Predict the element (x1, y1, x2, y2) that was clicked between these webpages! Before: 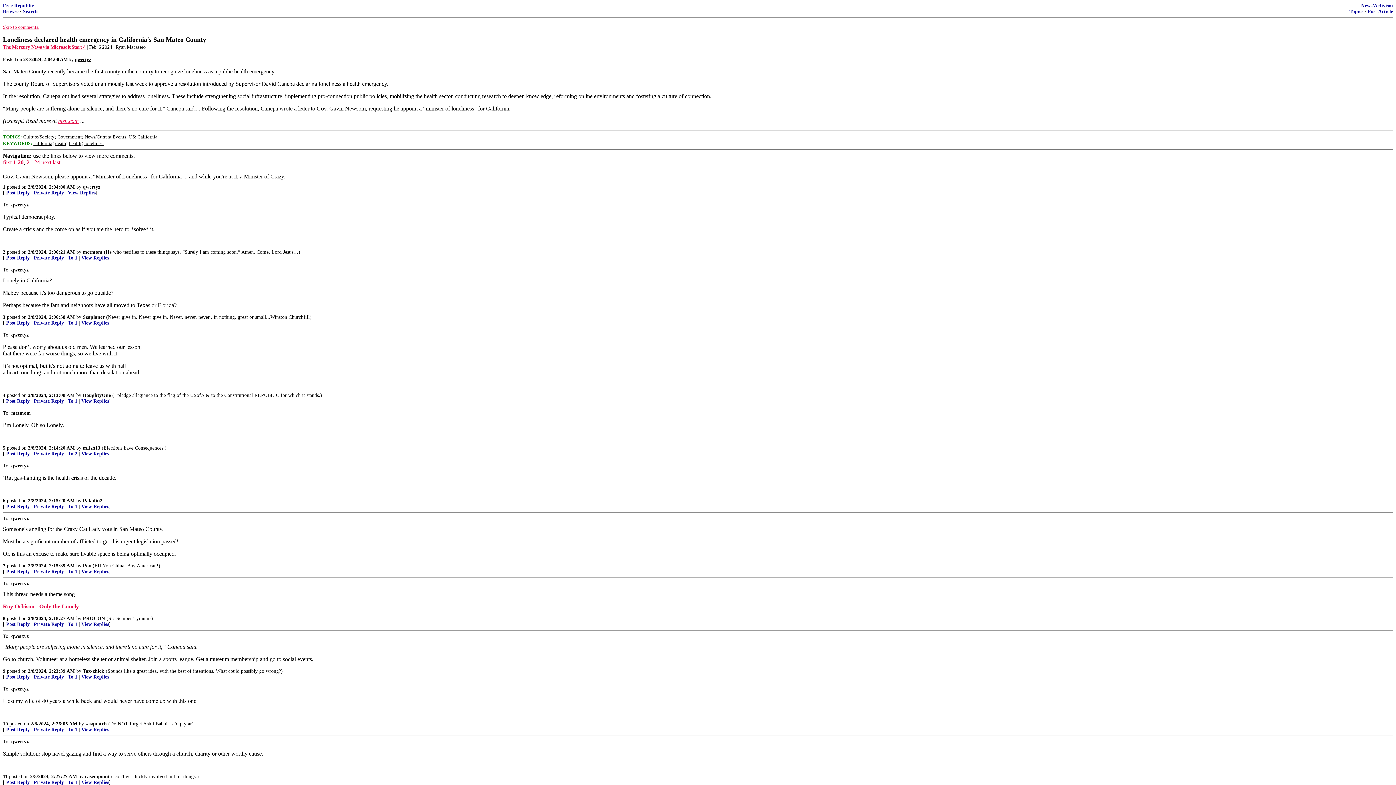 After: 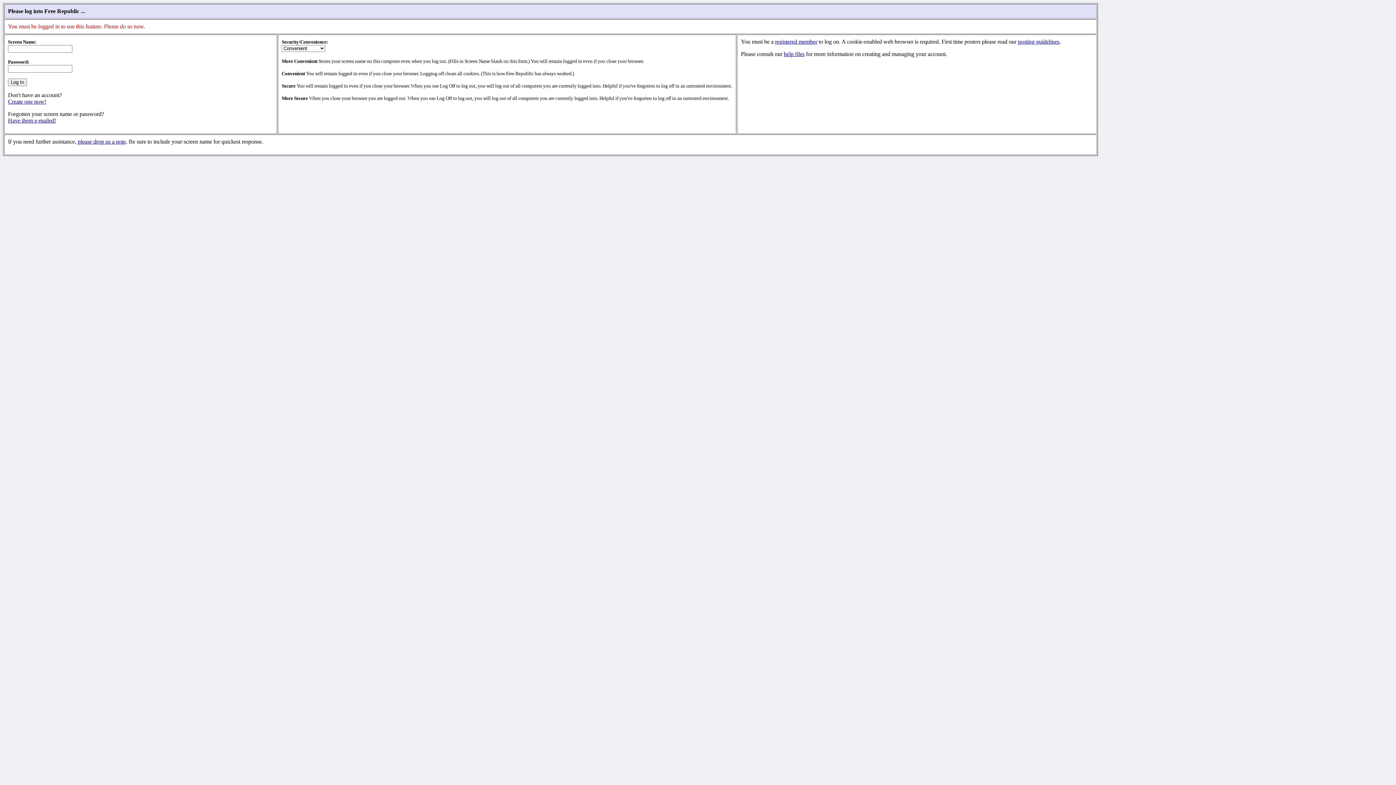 Action: bbox: (6, 504, 29, 509) label: Post Reply